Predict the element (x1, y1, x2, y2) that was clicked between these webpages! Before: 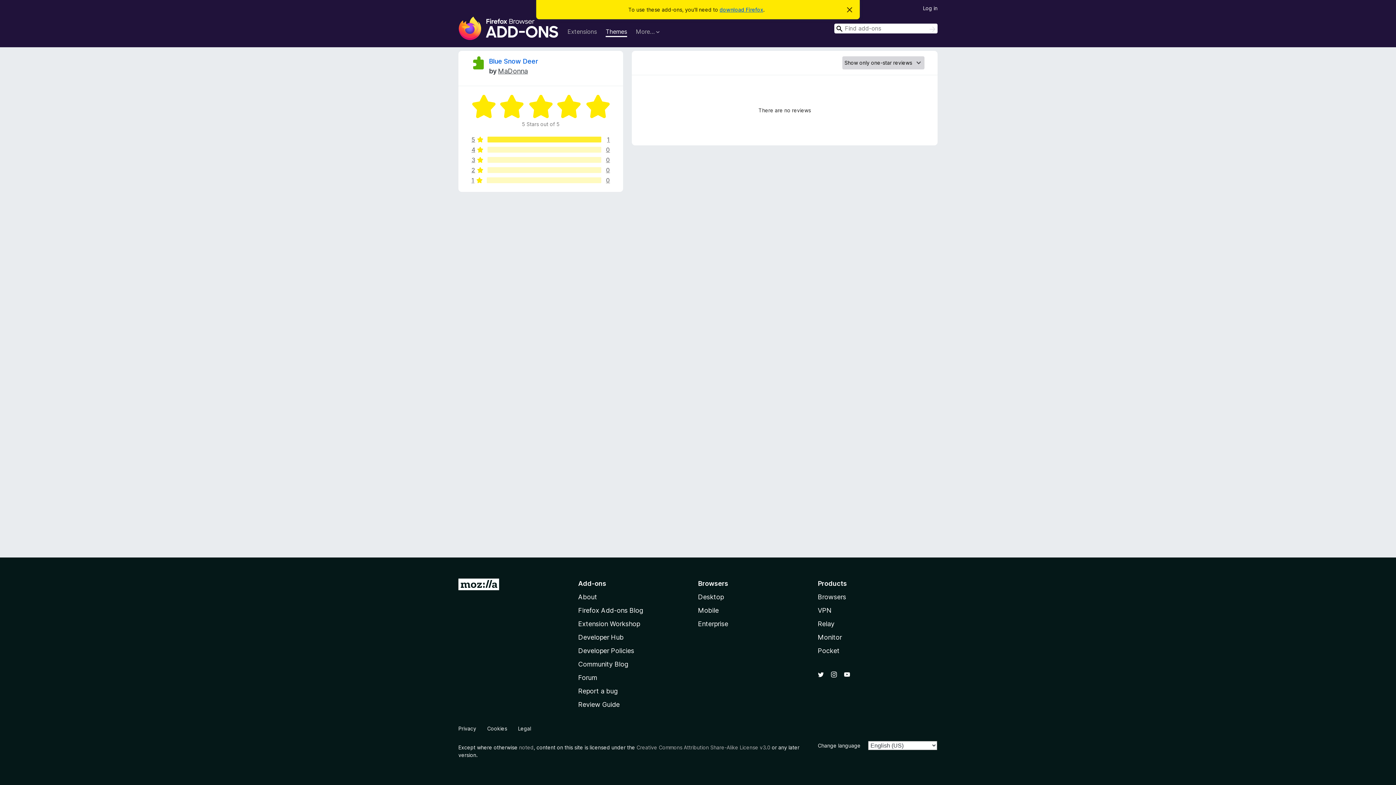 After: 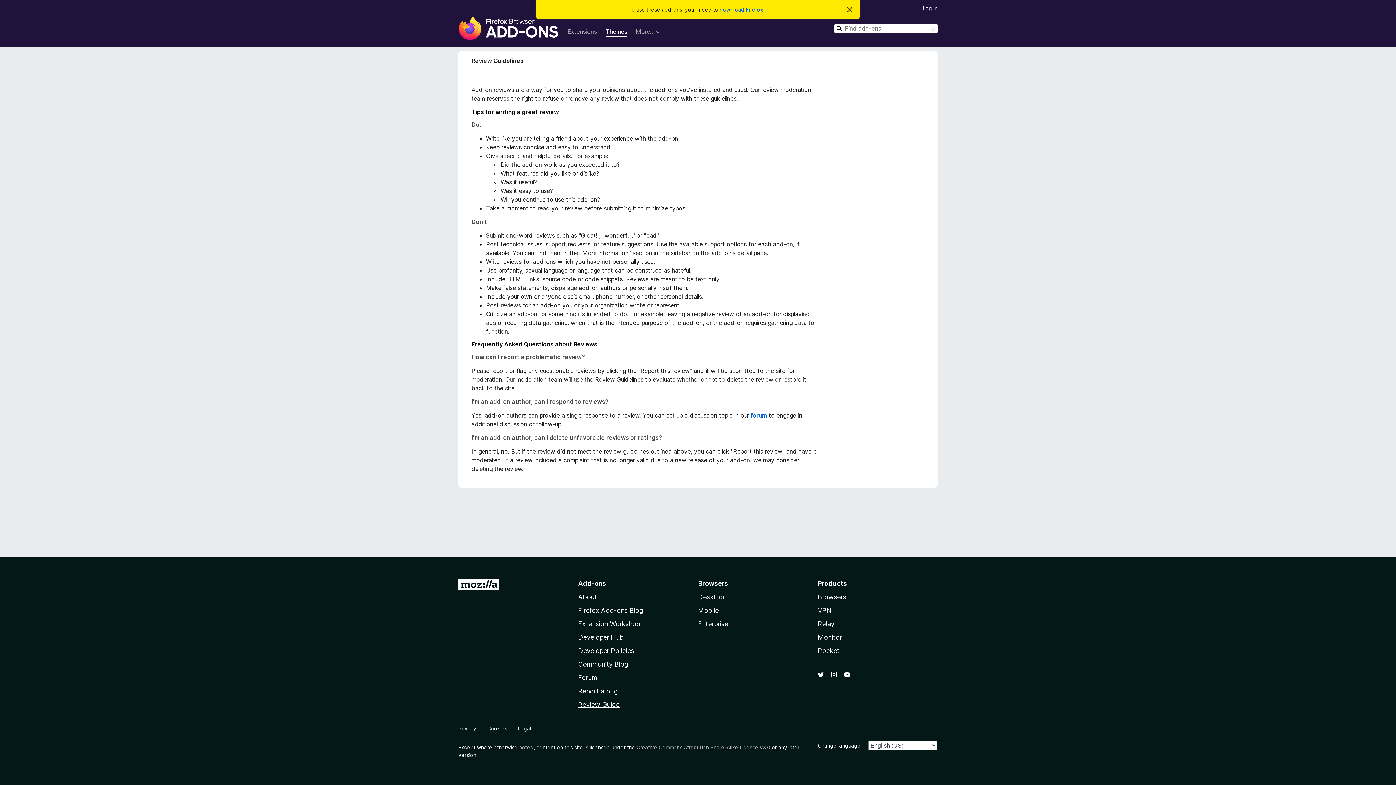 Action: label: Review Guide bbox: (578, 701, 619, 708)